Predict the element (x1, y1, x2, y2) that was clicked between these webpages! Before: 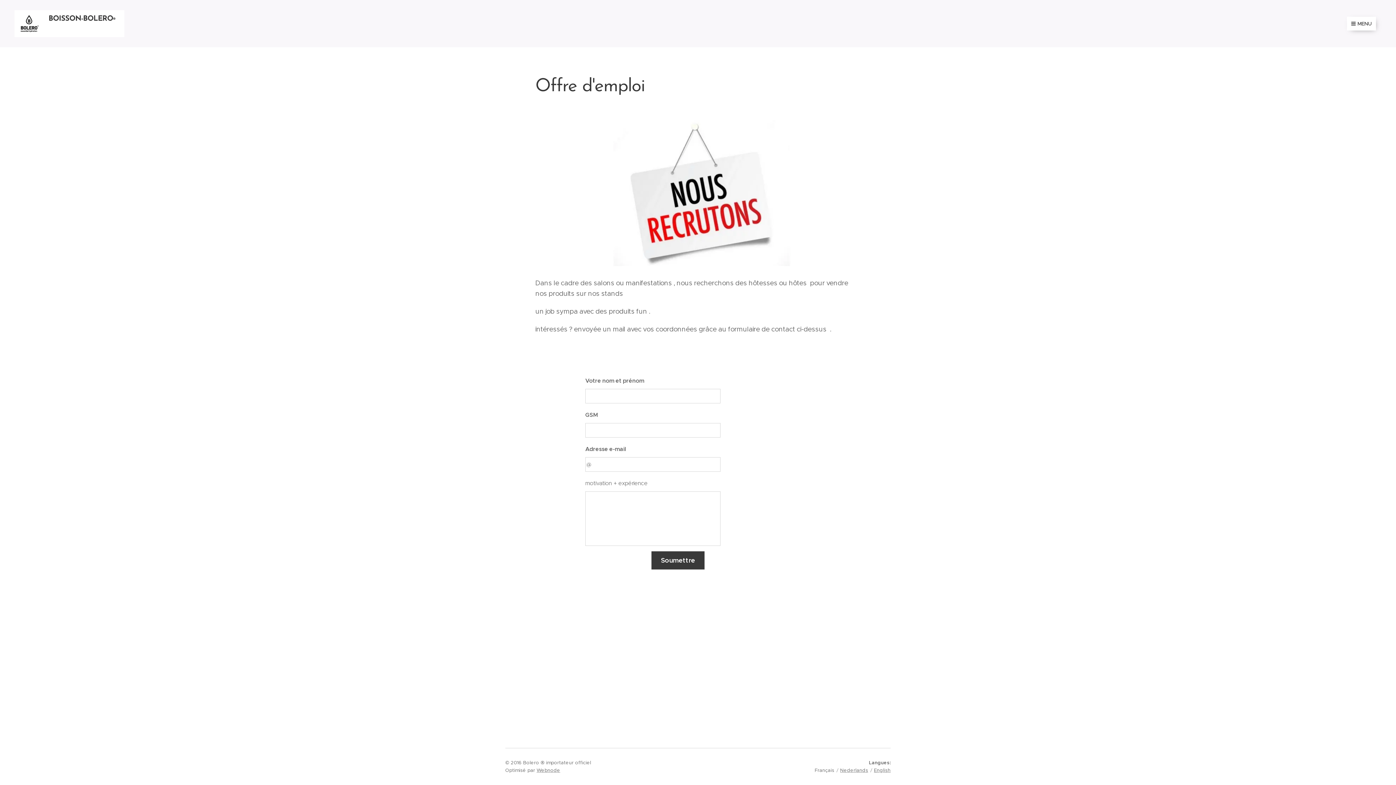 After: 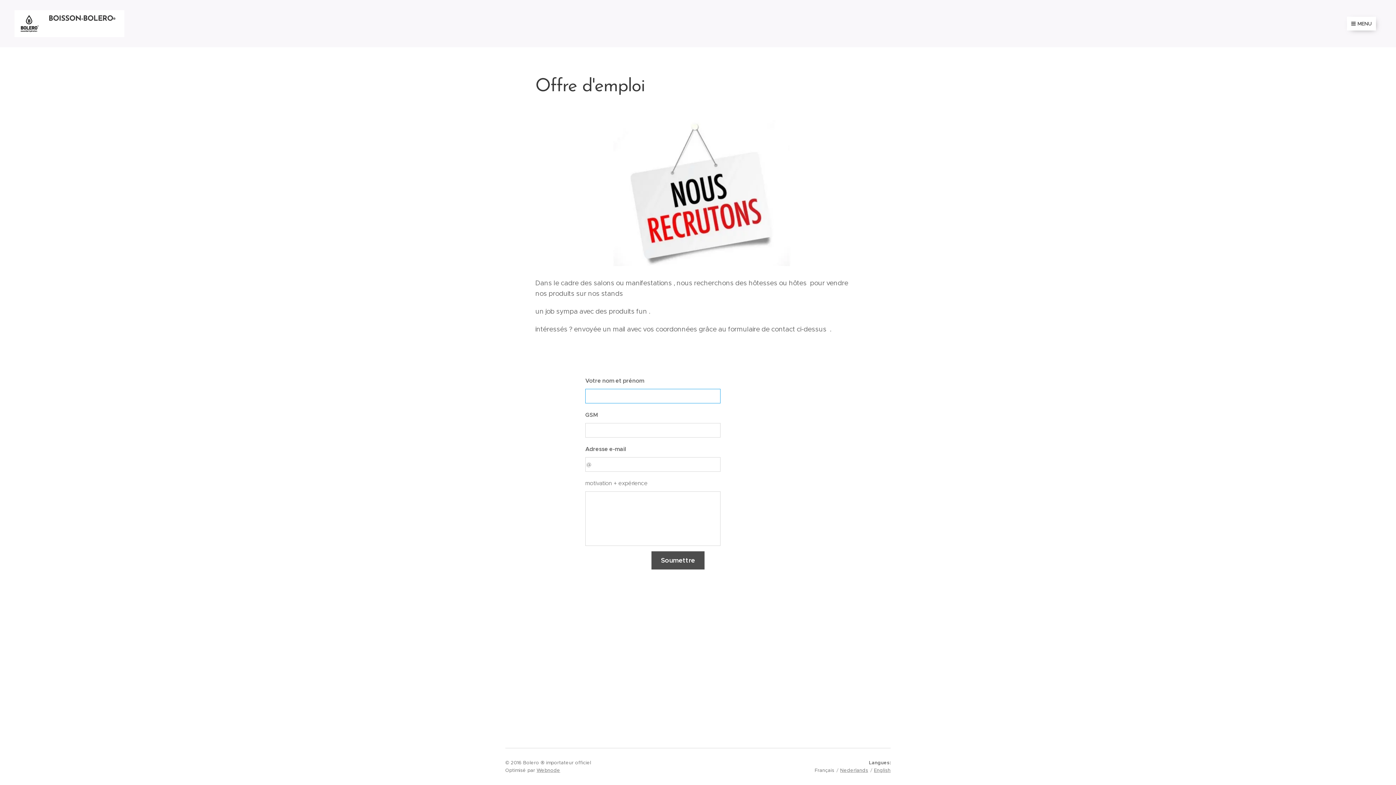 Action: label: Soumettre bbox: (651, 551, 704, 569)